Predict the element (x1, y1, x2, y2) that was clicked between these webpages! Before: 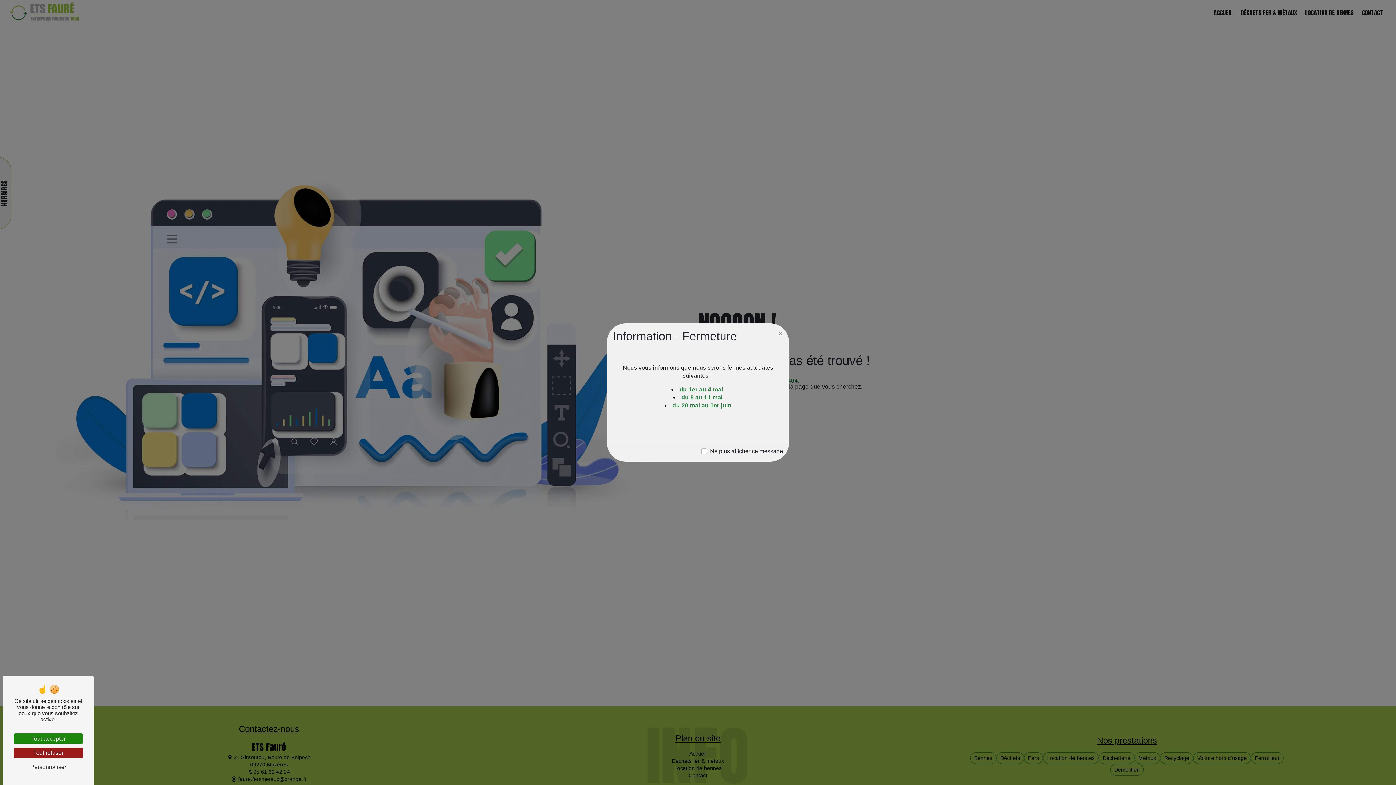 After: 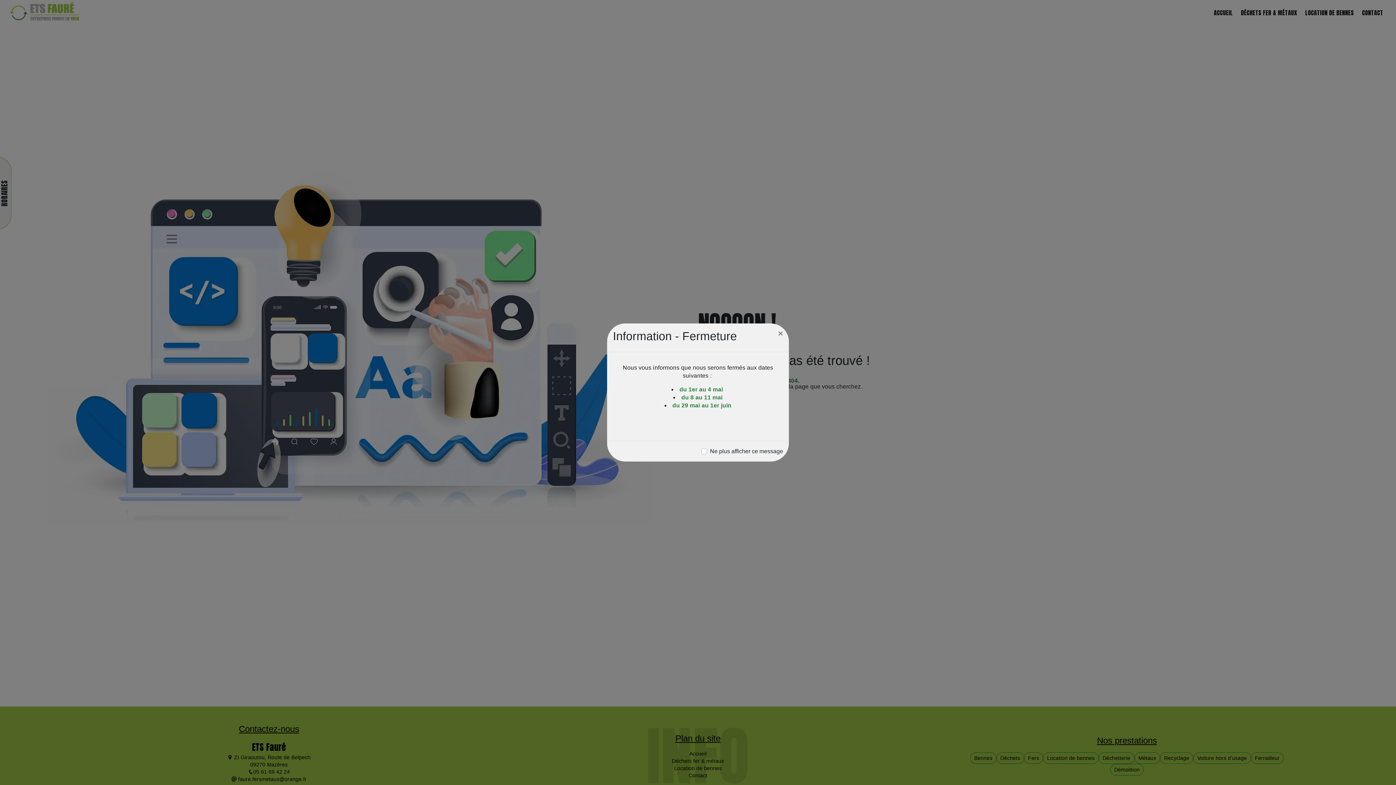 Action: label: Tout refuser bbox: (13, 748, 82, 758)